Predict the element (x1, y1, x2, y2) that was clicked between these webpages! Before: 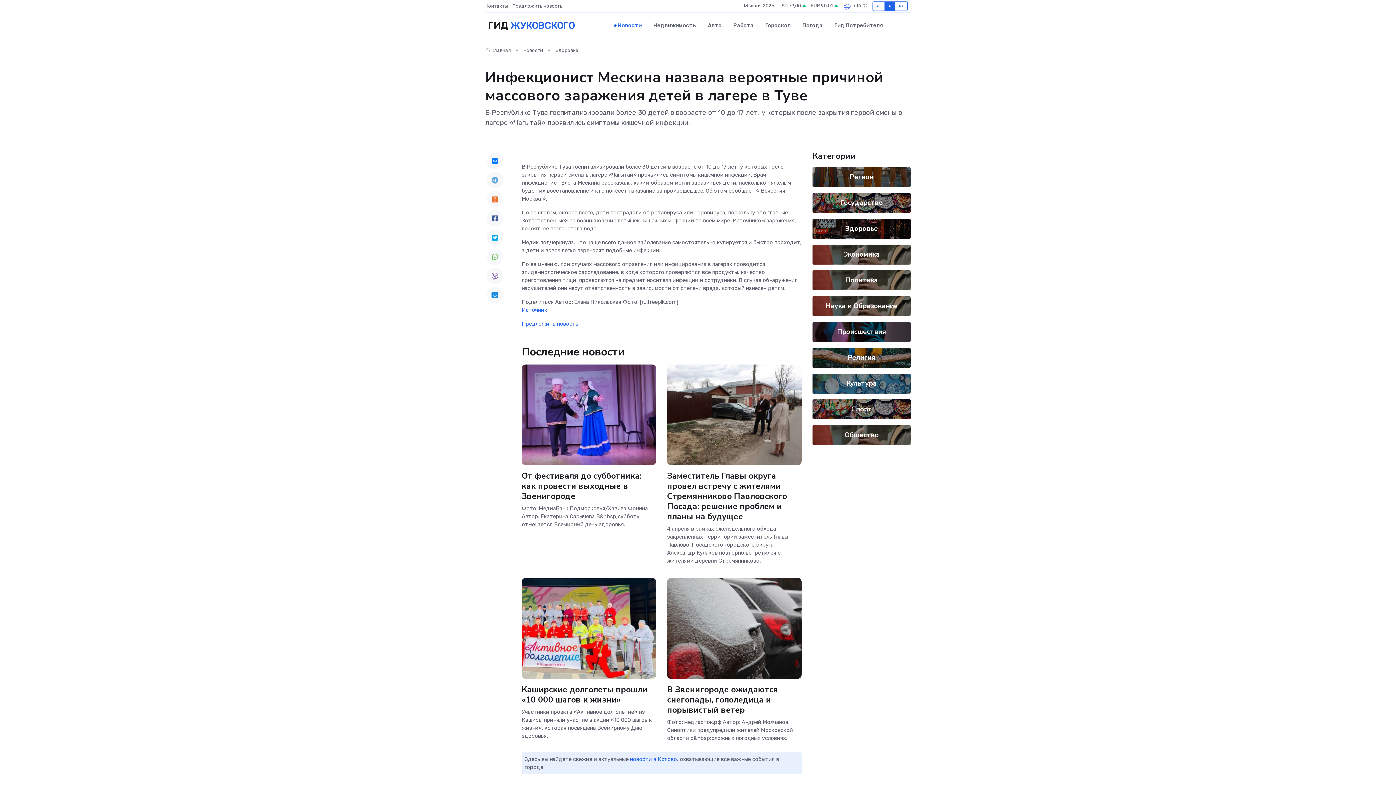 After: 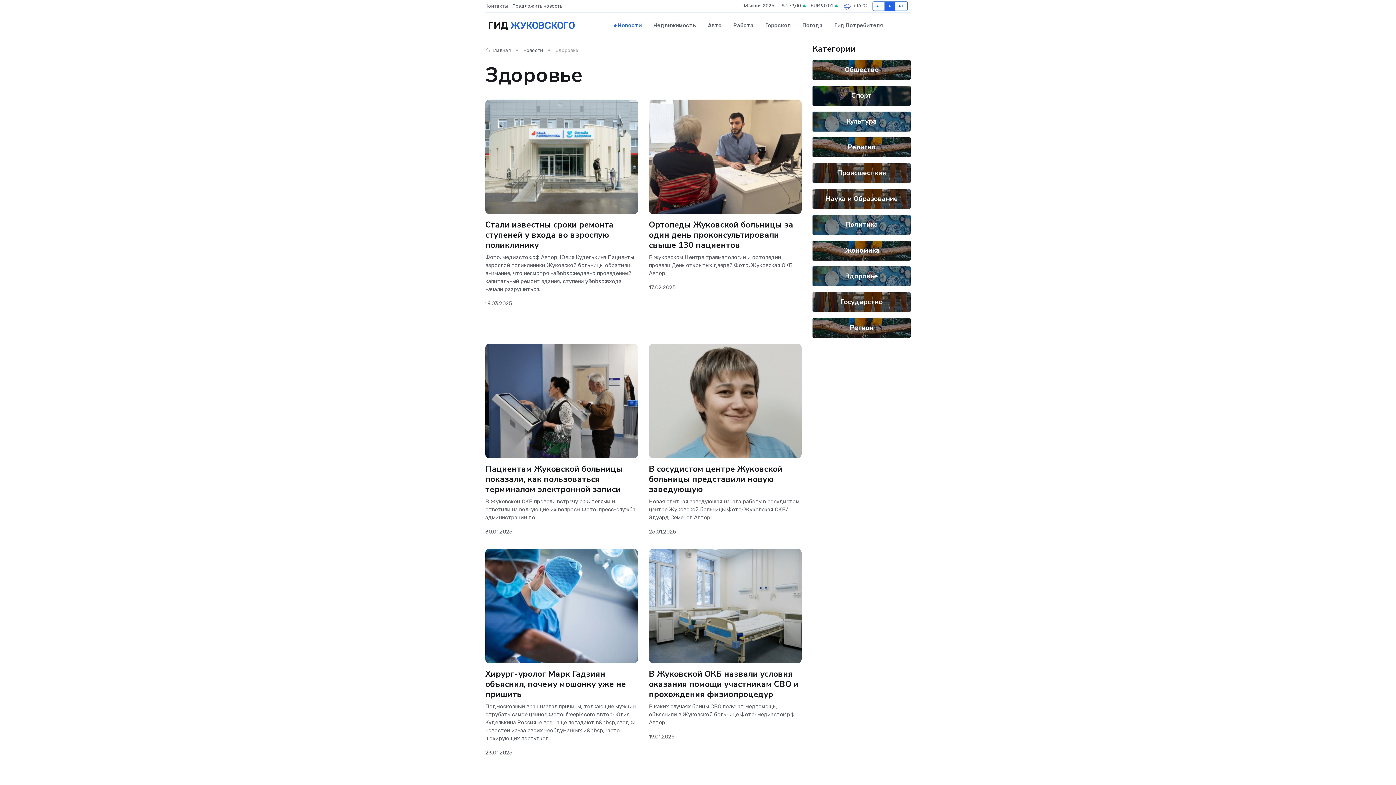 Action: bbox: (555, 47, 578, 53) label: Здоровье